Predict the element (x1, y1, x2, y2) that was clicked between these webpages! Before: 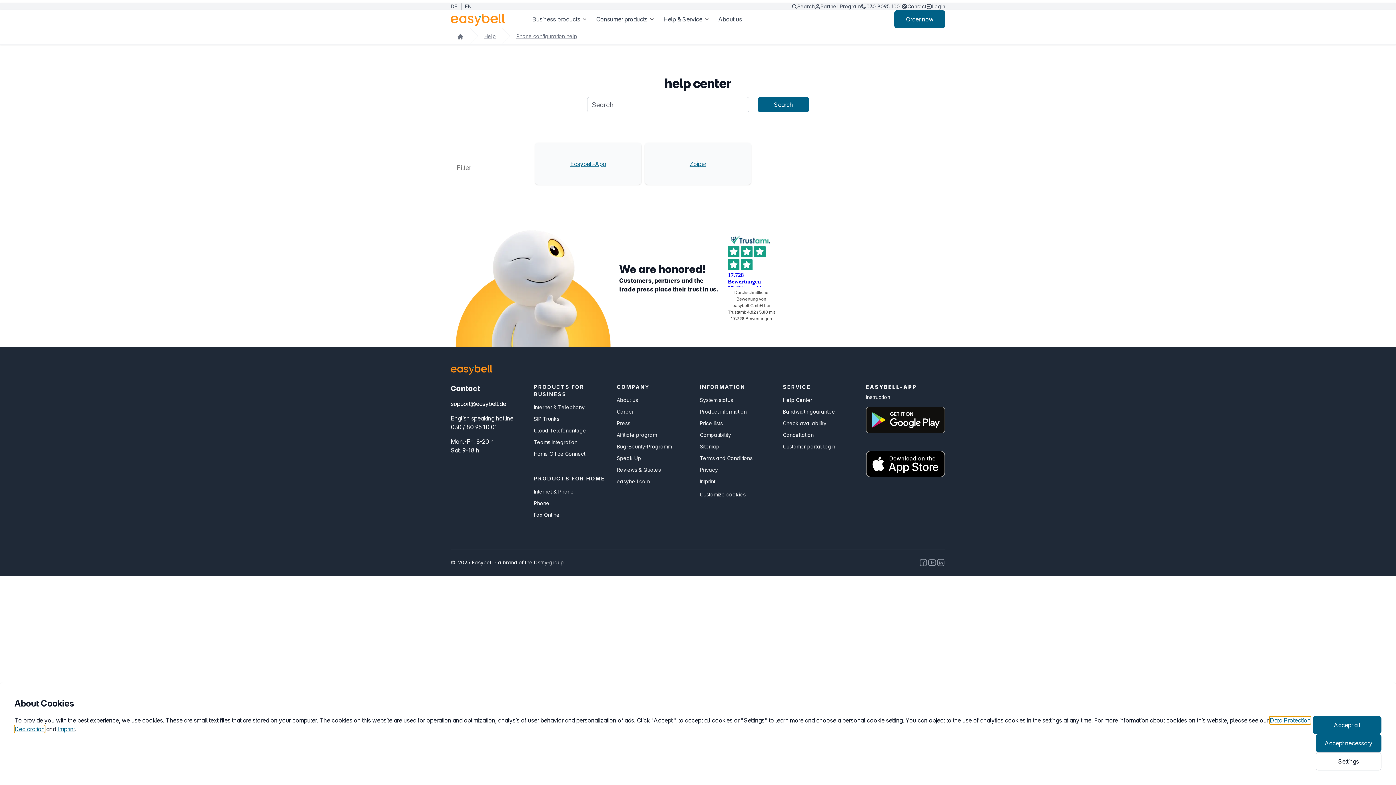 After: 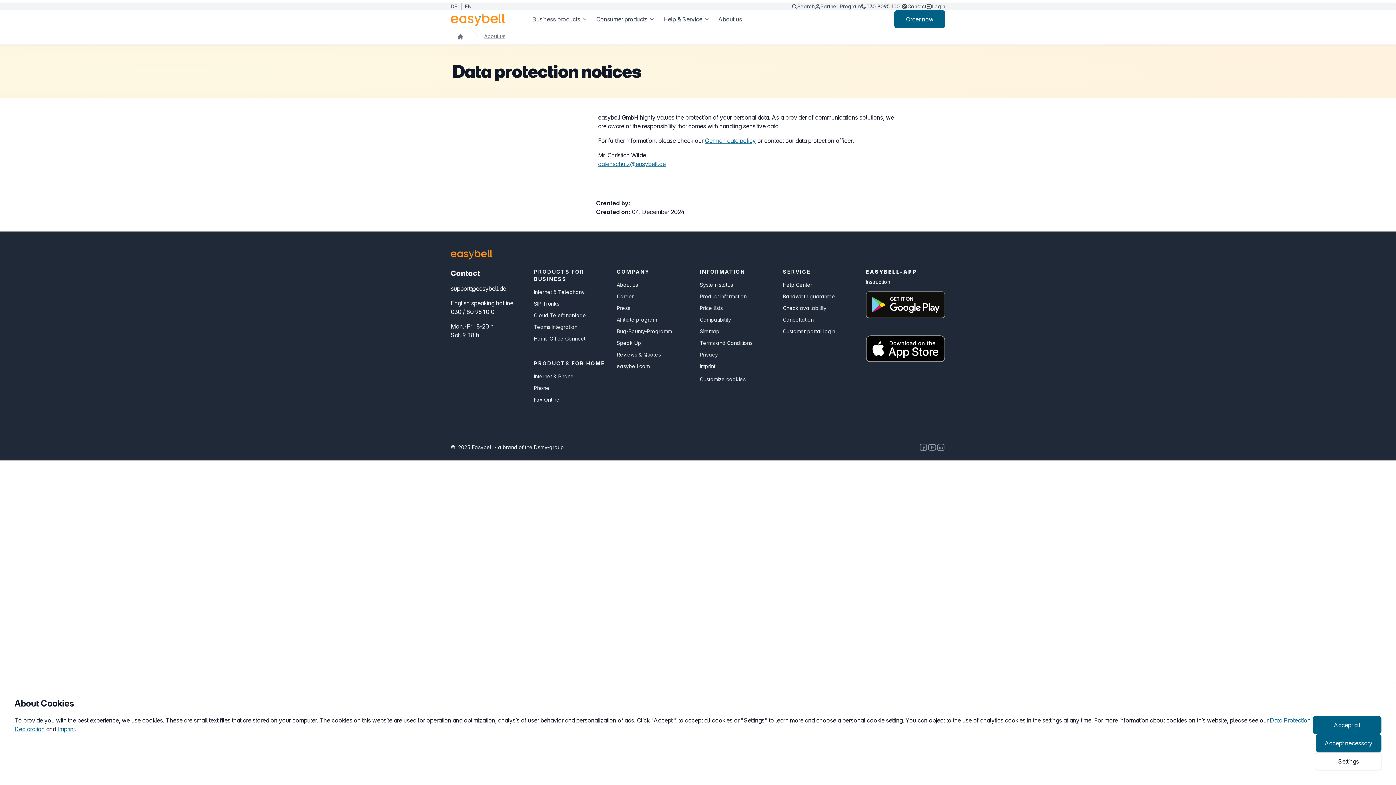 Action: label: Privacy bbox: (699, 466, 718, 473)